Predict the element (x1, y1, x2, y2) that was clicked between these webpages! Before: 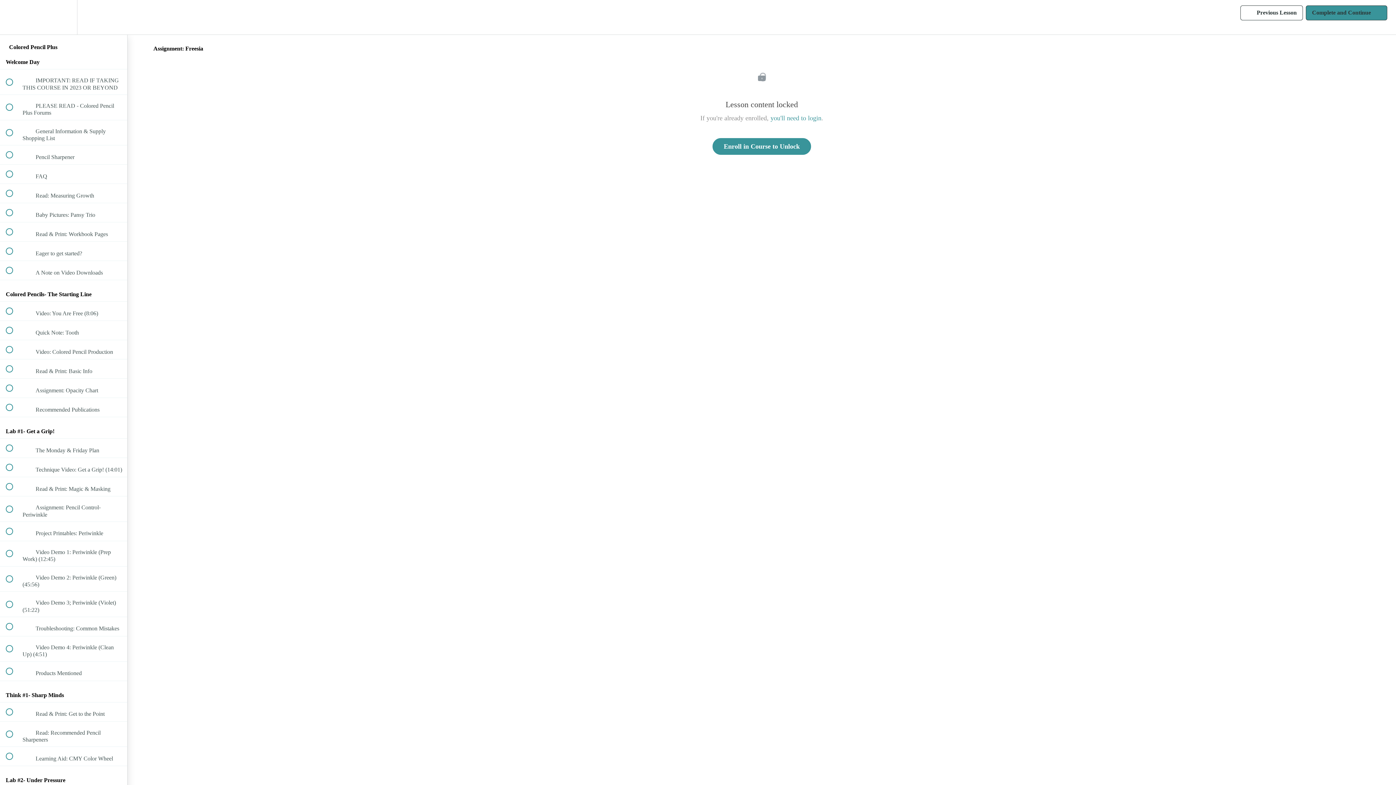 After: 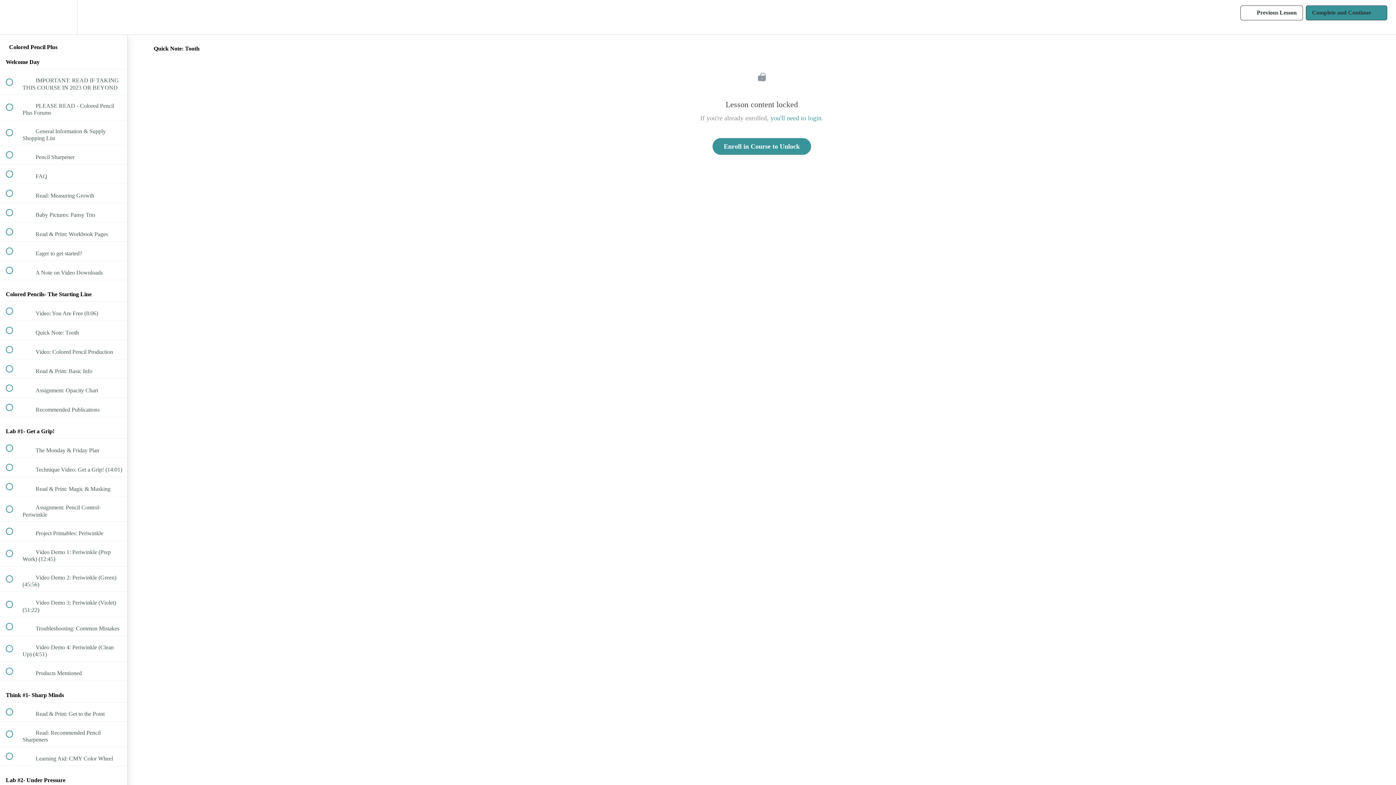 Action: label:  
 Quick Note: Tooth bbox: (0, 321, 127, 340)